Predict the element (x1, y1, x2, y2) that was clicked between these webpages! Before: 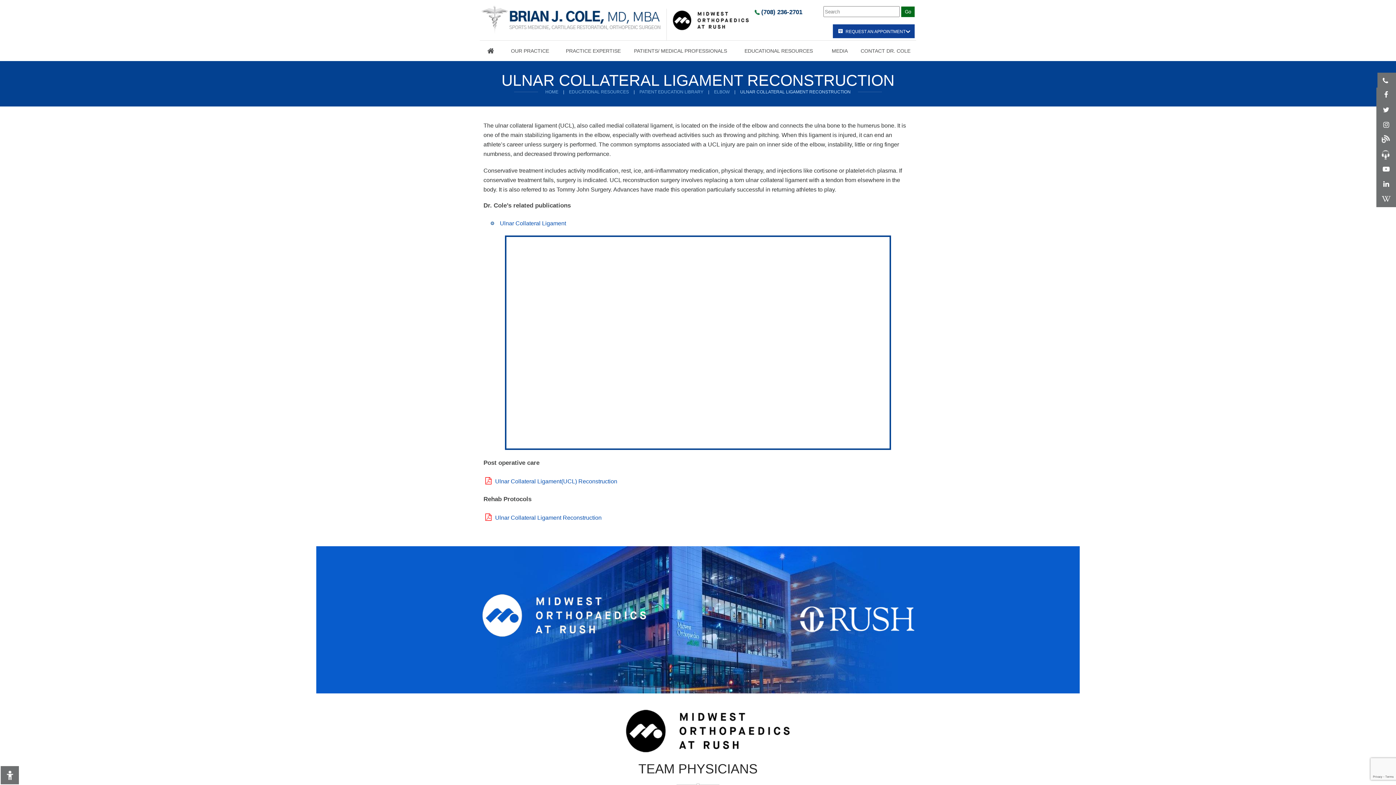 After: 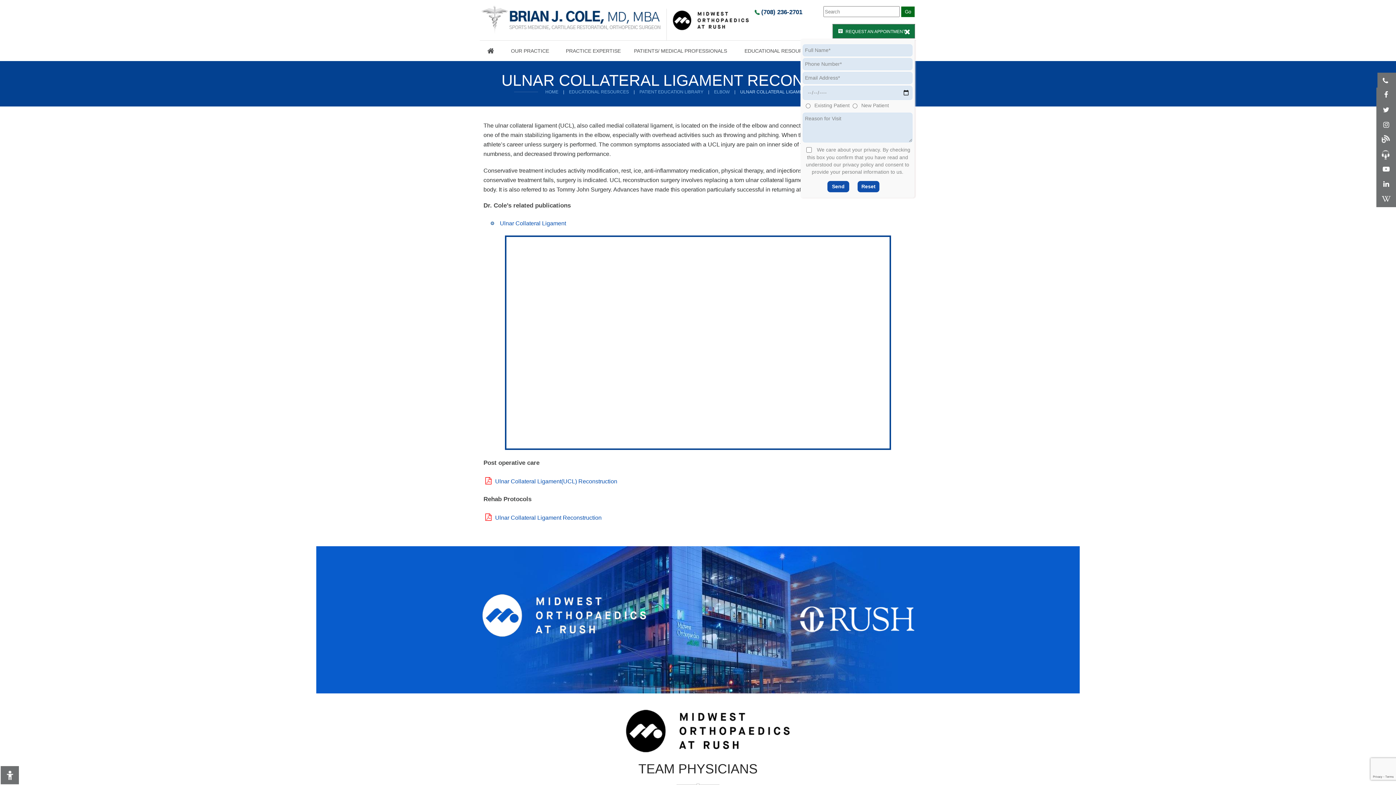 Action: label: REQUEST AN APPOINTMENT bbox: (833, 24, 914, 38)